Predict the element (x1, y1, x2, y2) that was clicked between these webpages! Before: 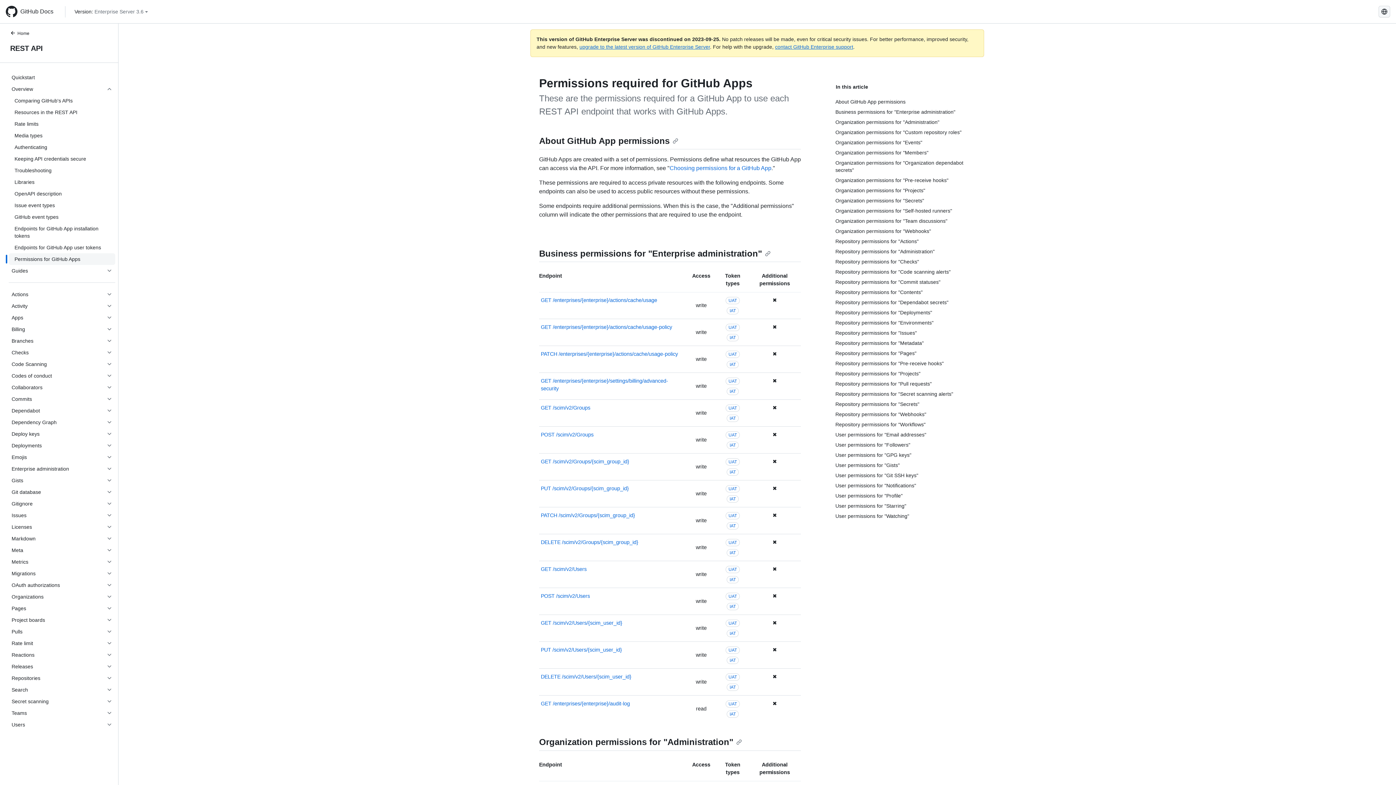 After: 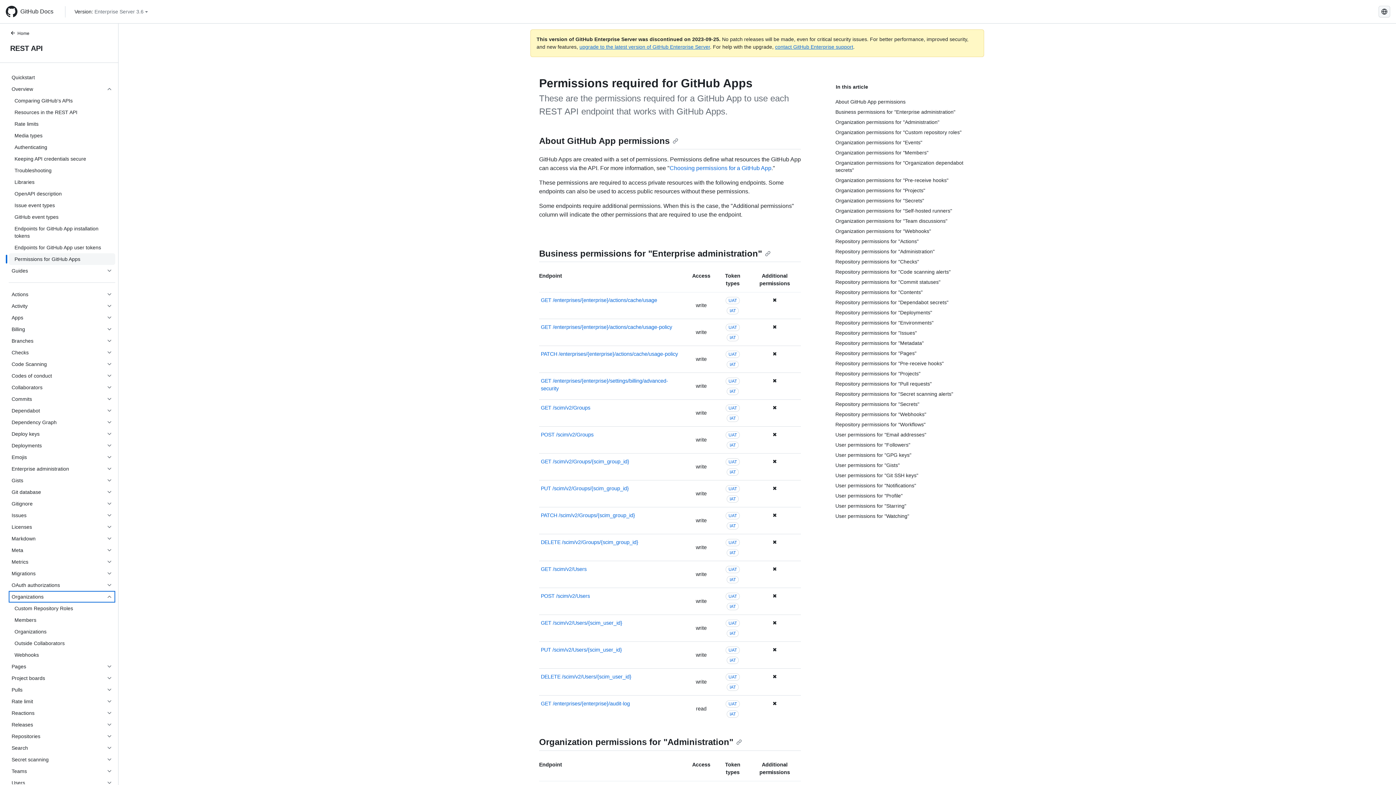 Action: bbox: (8, 591, 115, 602) label: Organizations